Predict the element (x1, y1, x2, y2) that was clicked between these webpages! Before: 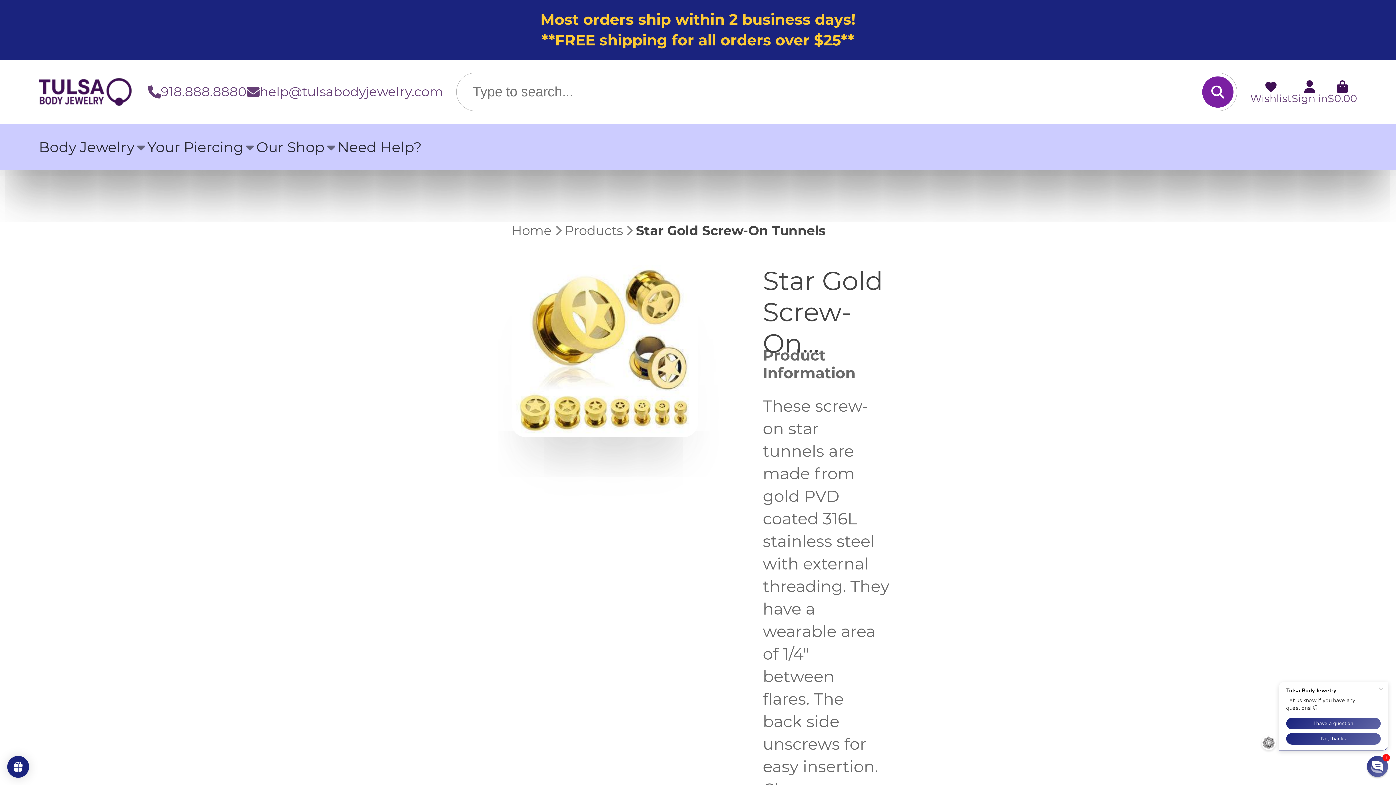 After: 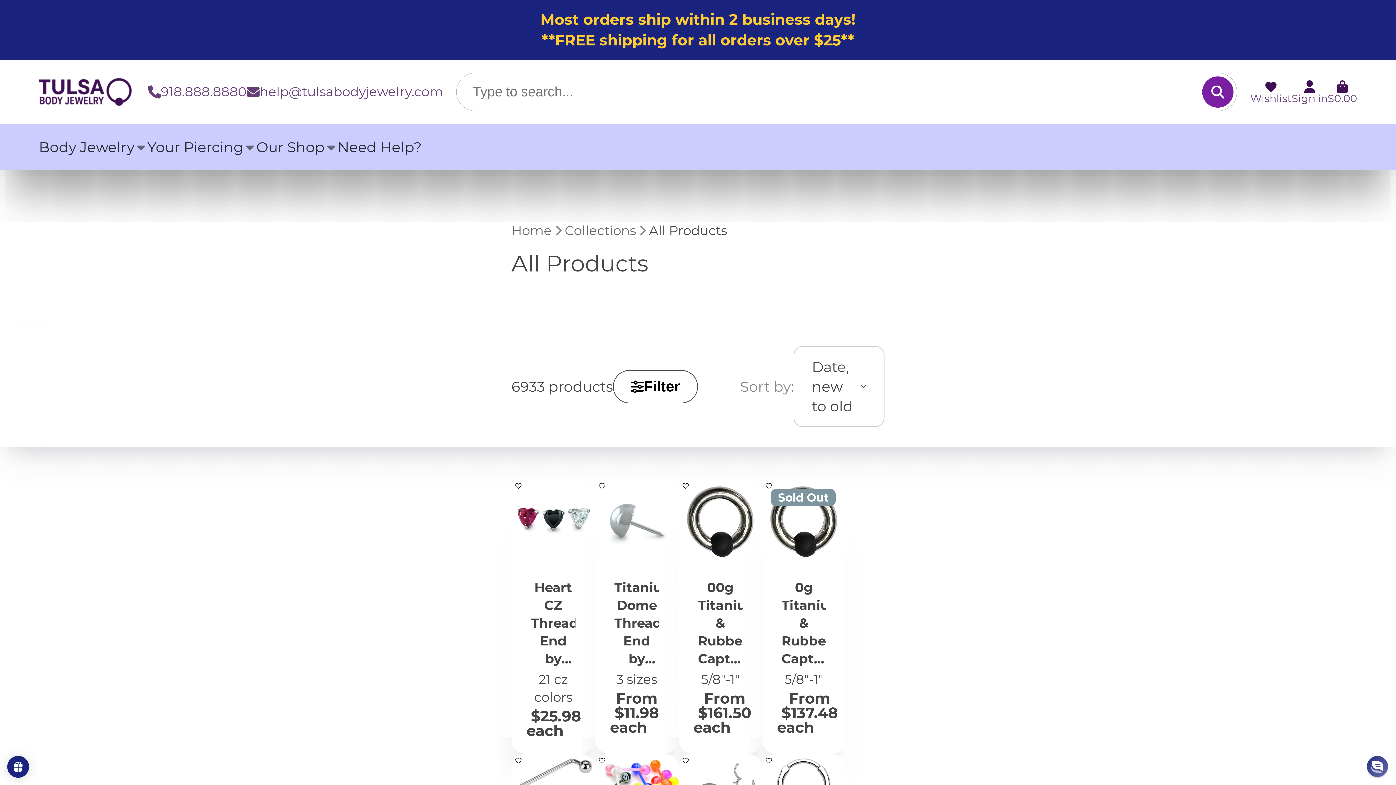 Action: bbox: (147, 124, 256, 169) label: Your Piercing